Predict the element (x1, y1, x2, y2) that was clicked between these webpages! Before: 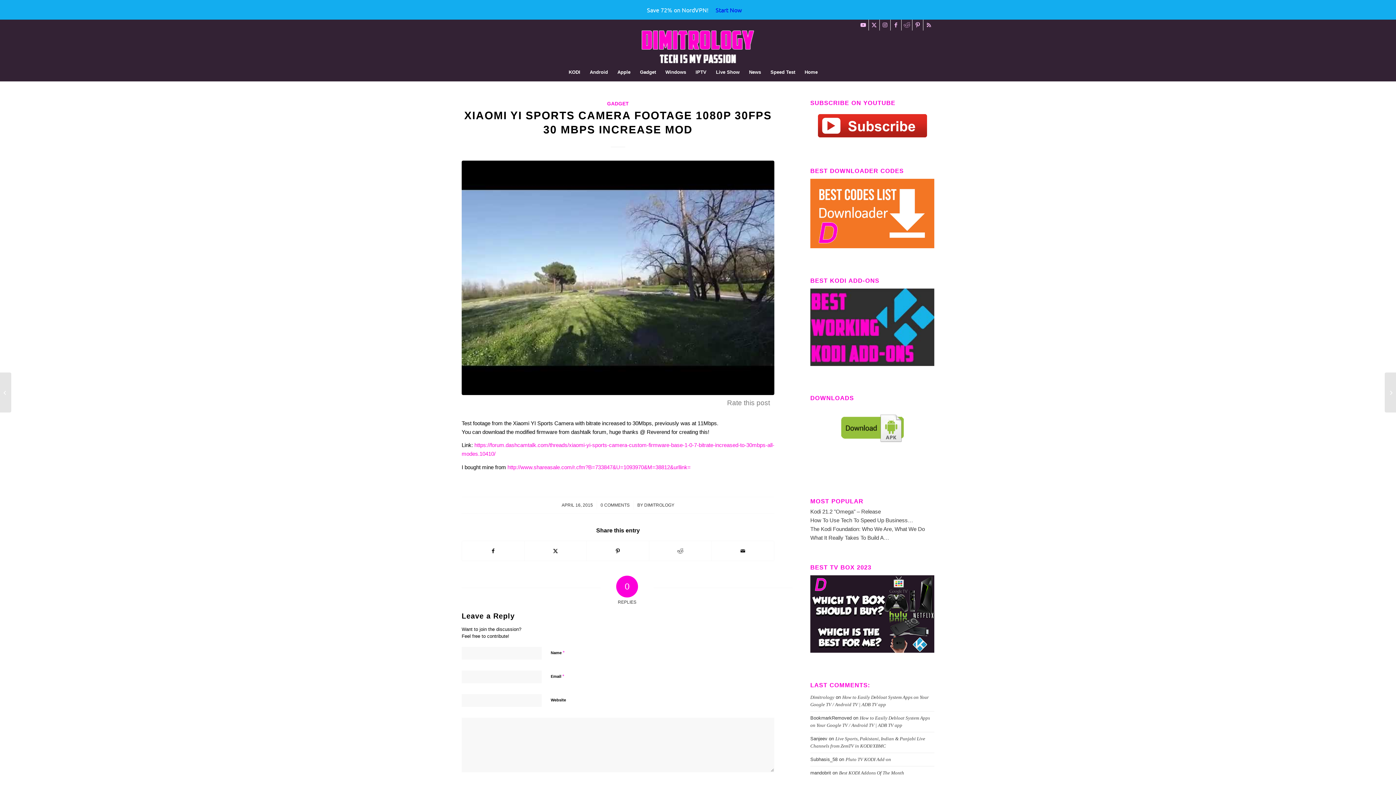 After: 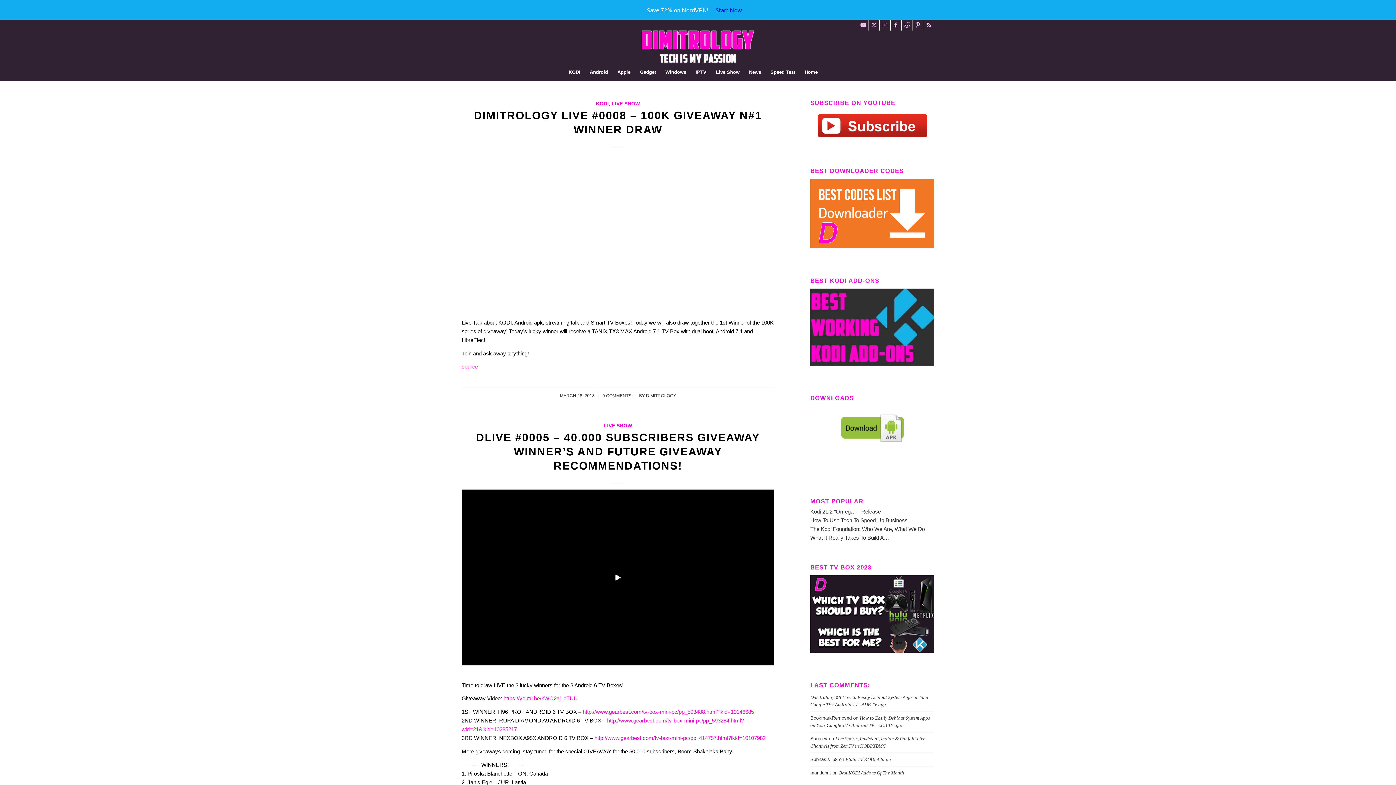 Action: label: Live Show bbox: (711, 63, 744, 81)